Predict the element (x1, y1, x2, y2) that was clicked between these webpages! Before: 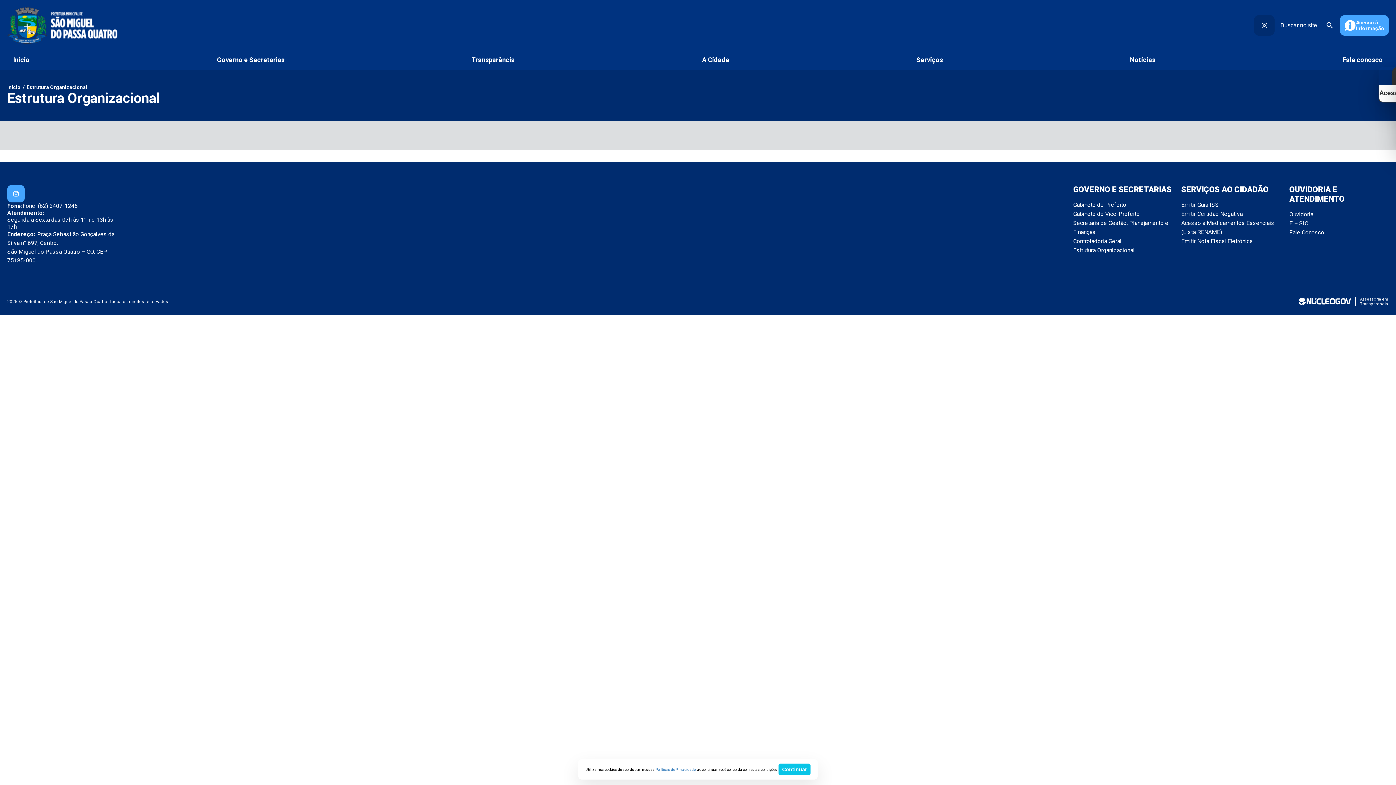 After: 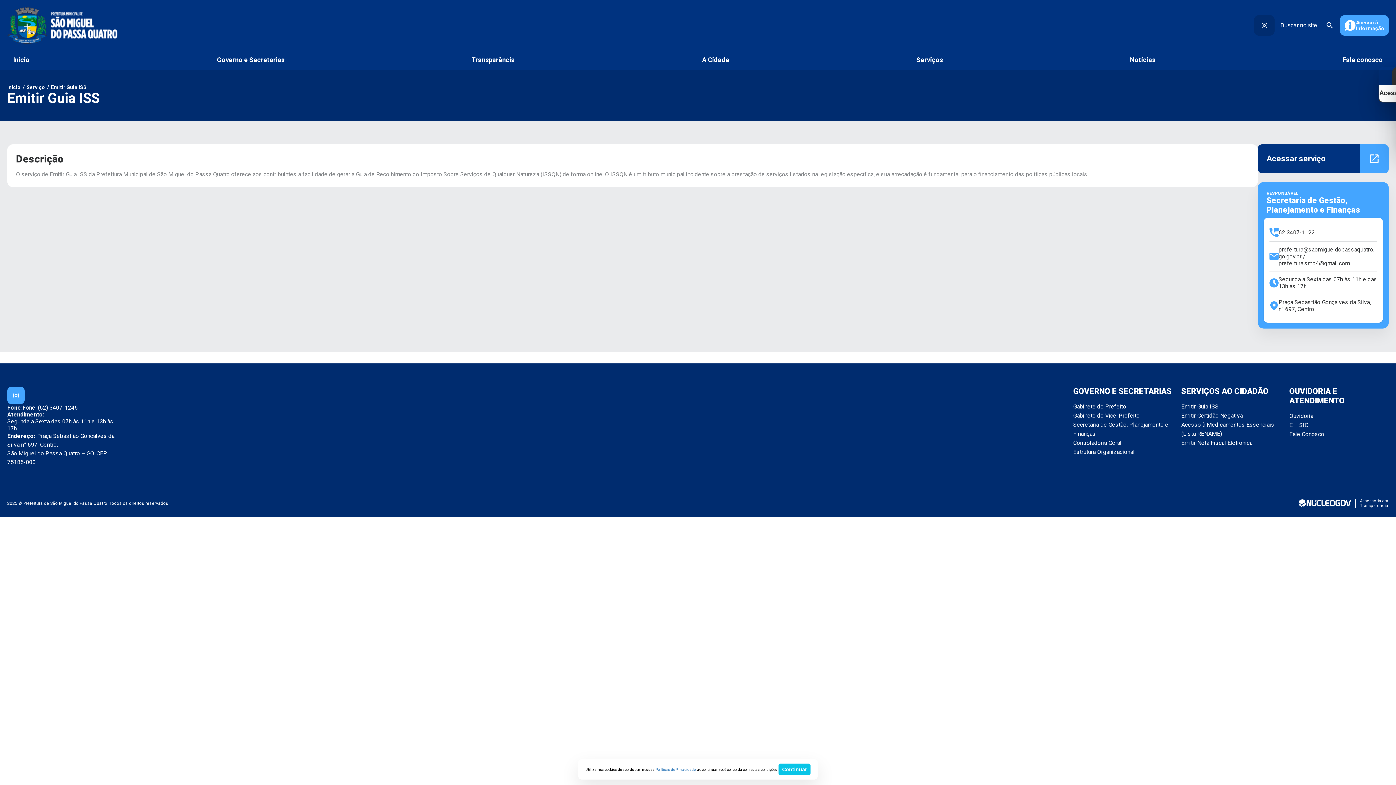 Action: bbox: (1181, 200, 1219, 209) label: Emitir Guia ISS